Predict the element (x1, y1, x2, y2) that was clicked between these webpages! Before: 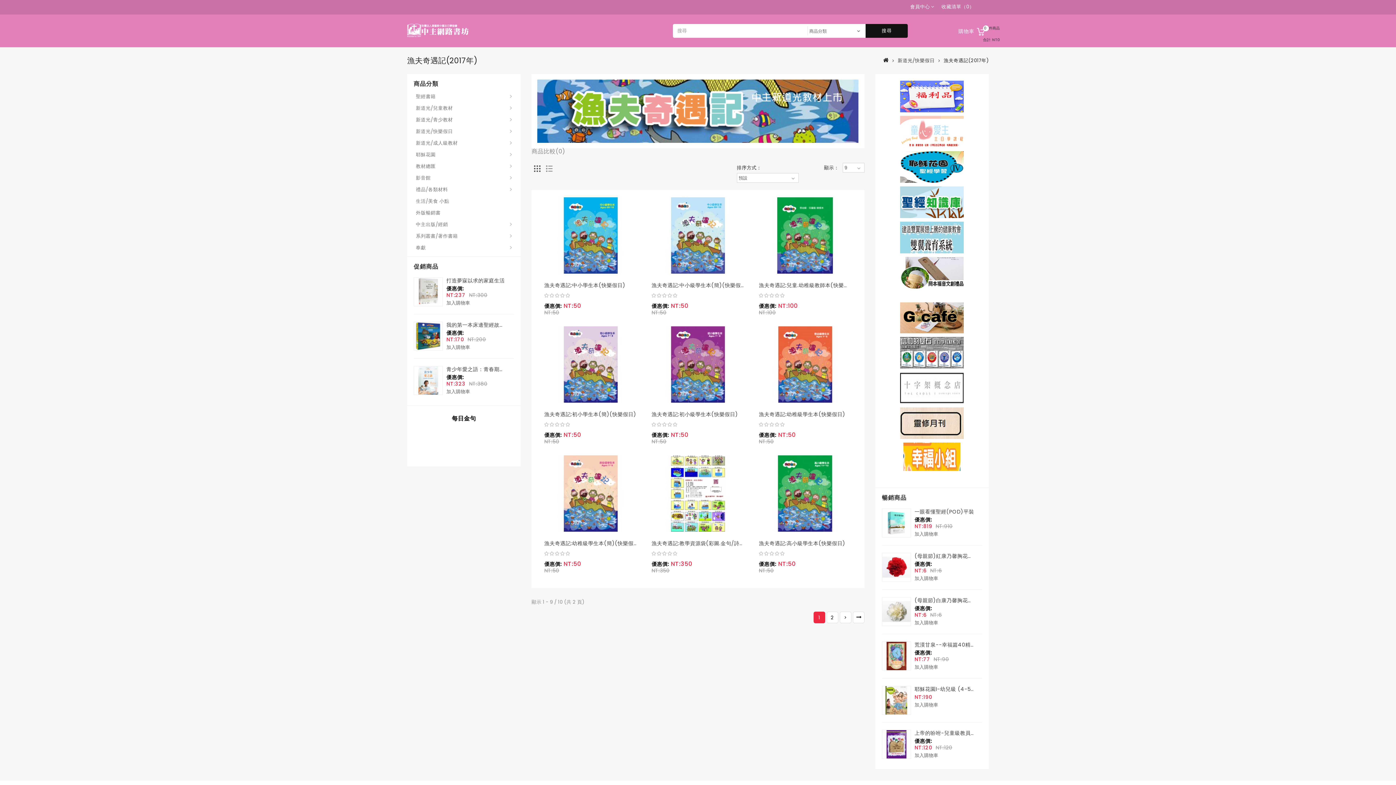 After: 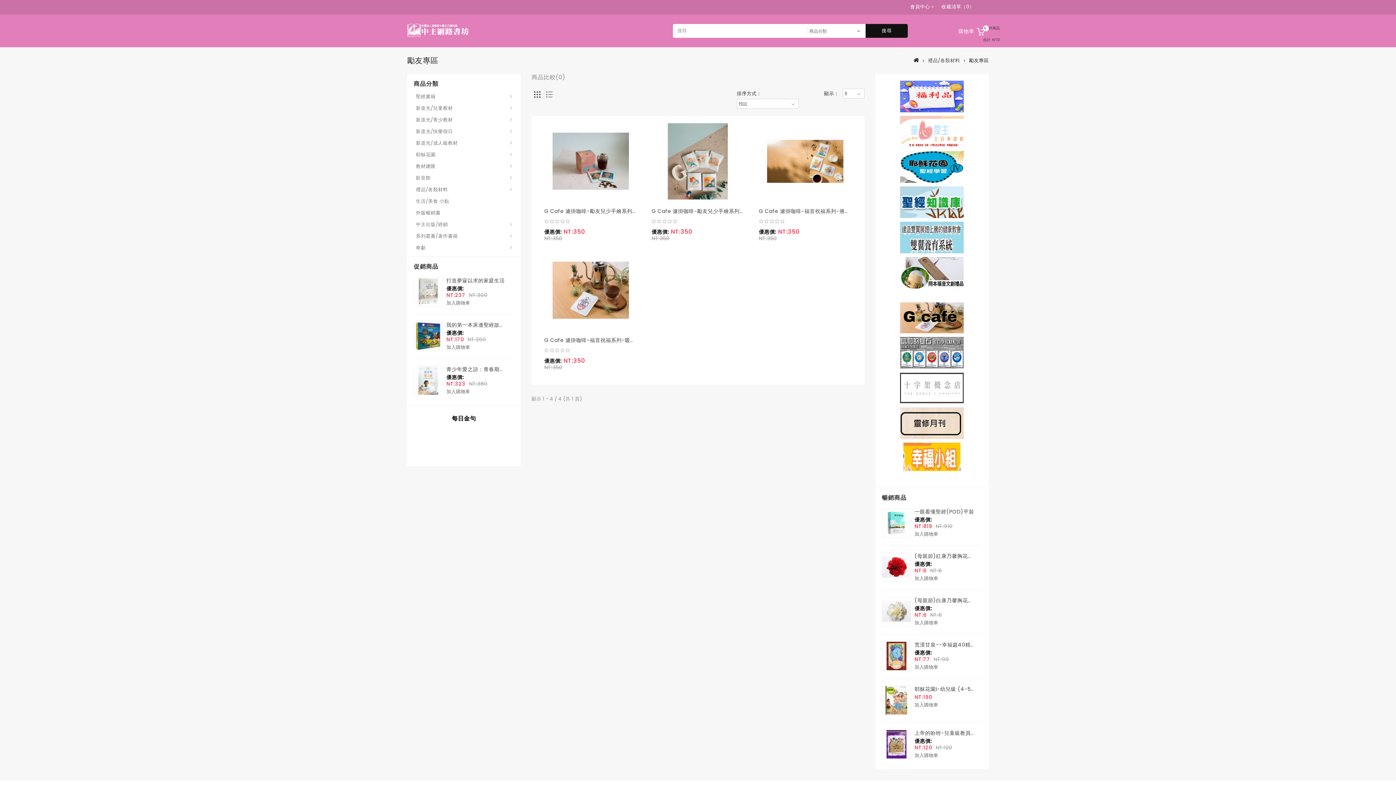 Action: bbox: (900, 313, 964, 321)